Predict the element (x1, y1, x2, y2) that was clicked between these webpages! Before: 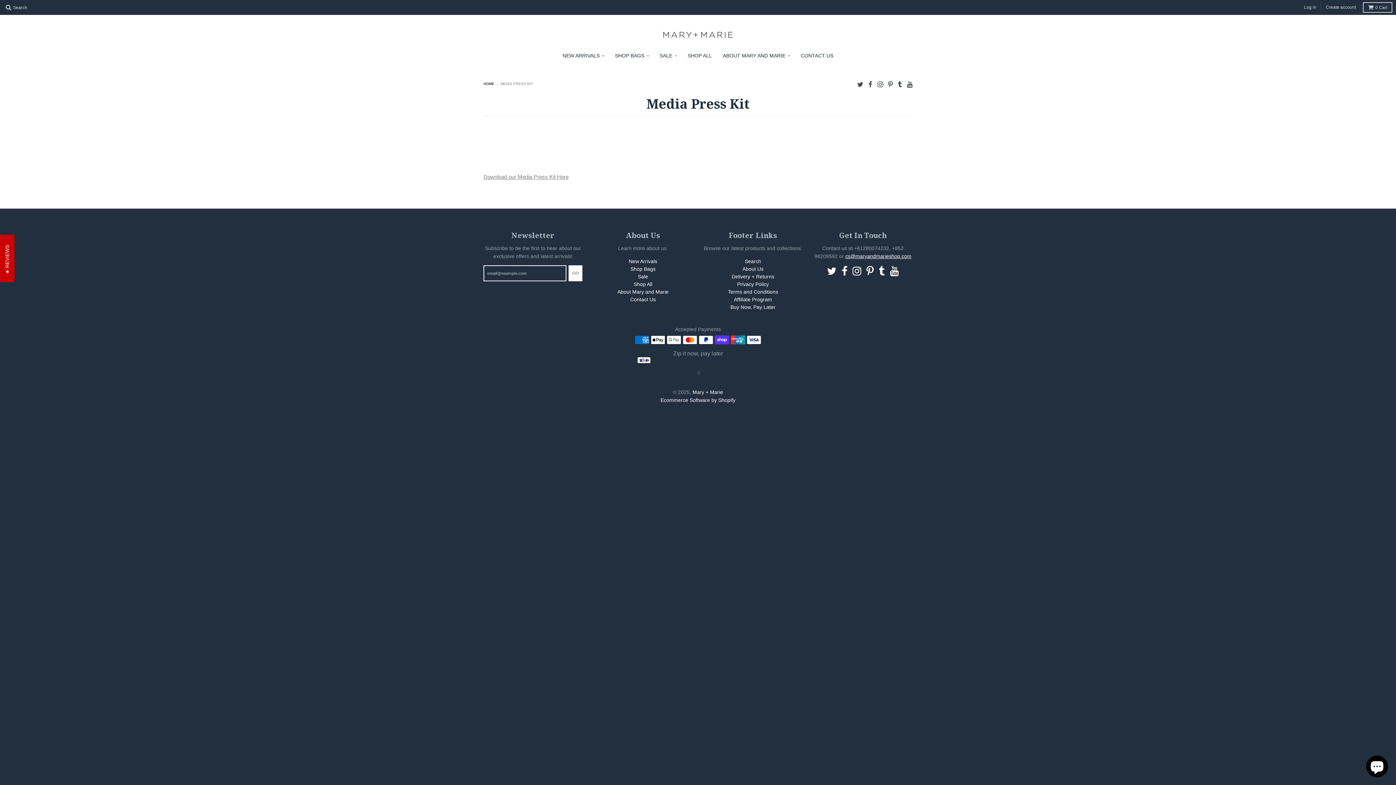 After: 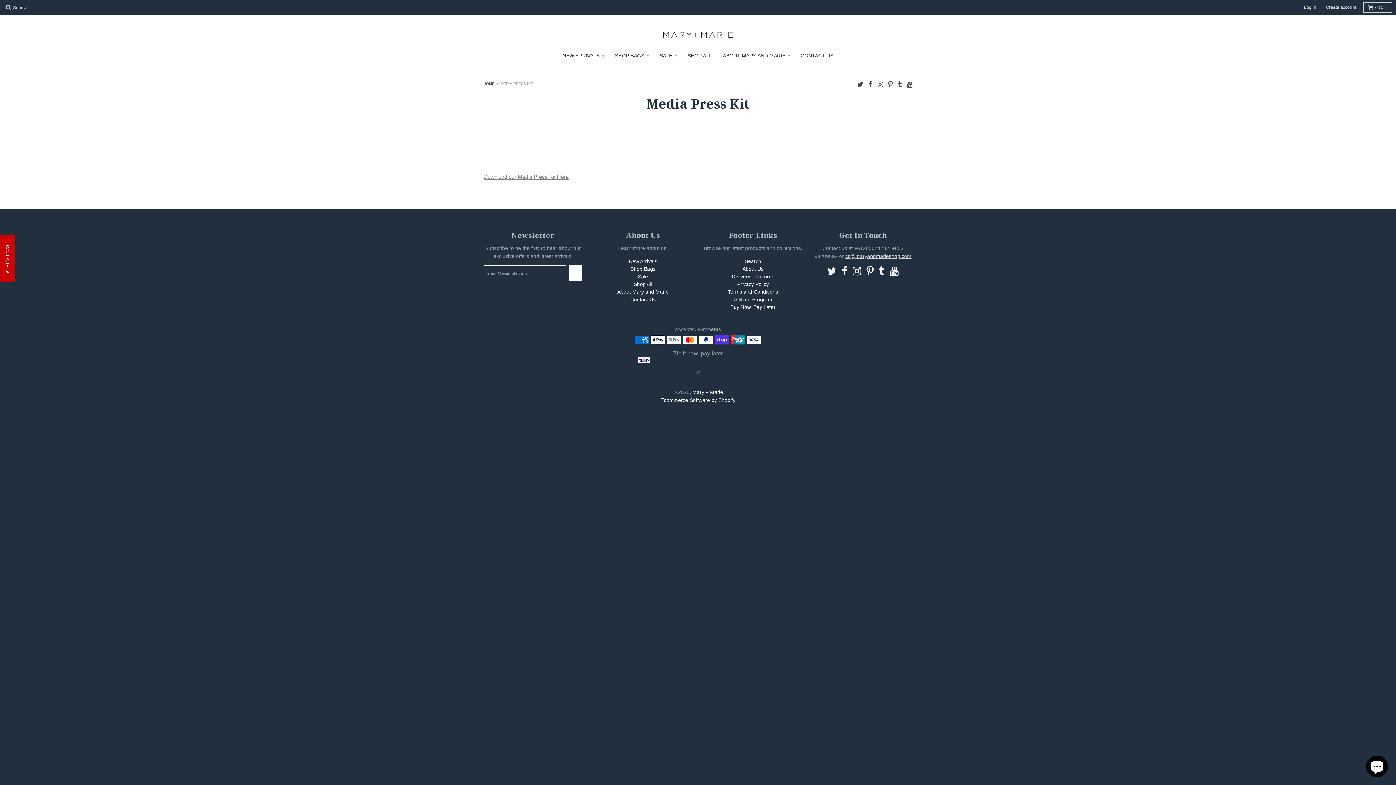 Action: label: cs@maryandmarieshop.com bbox: (845, 259, 911, 265)